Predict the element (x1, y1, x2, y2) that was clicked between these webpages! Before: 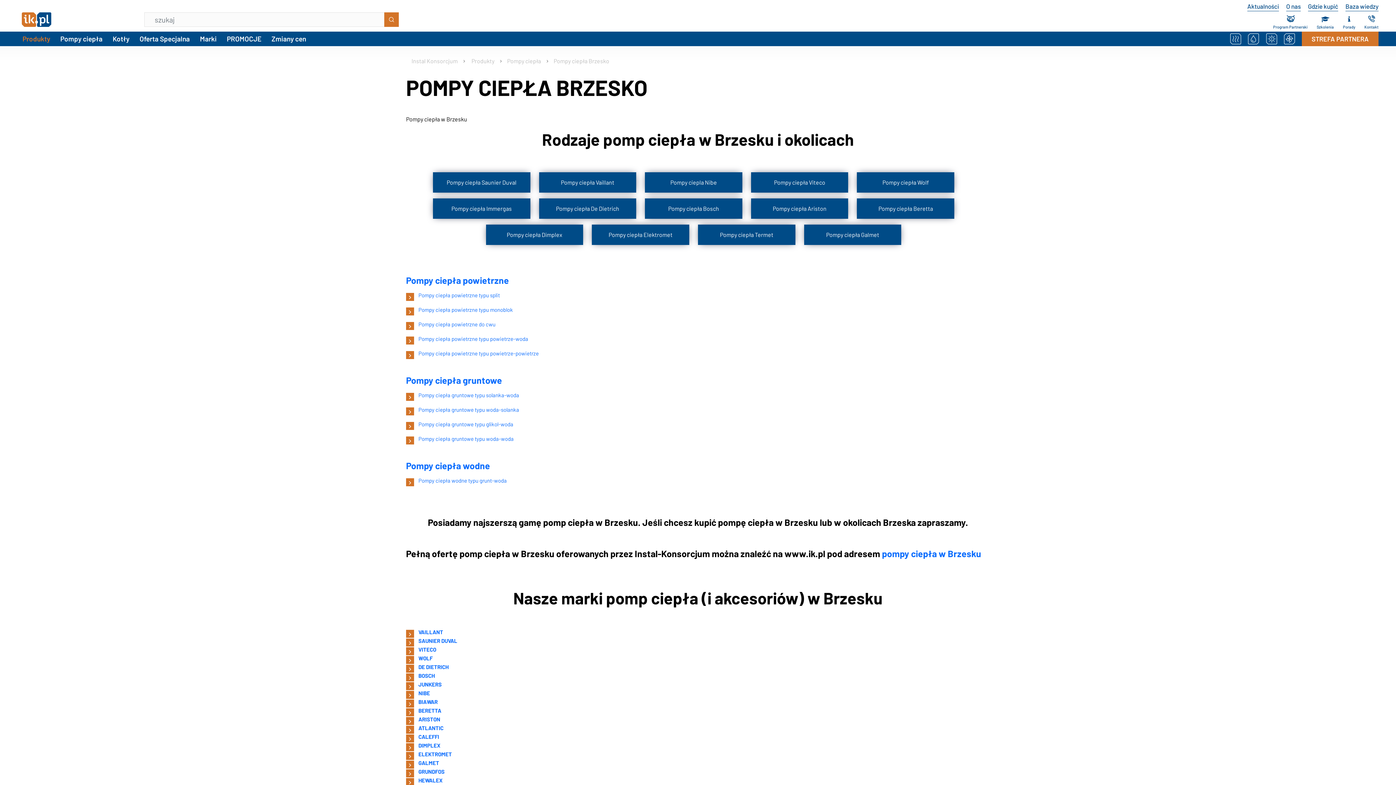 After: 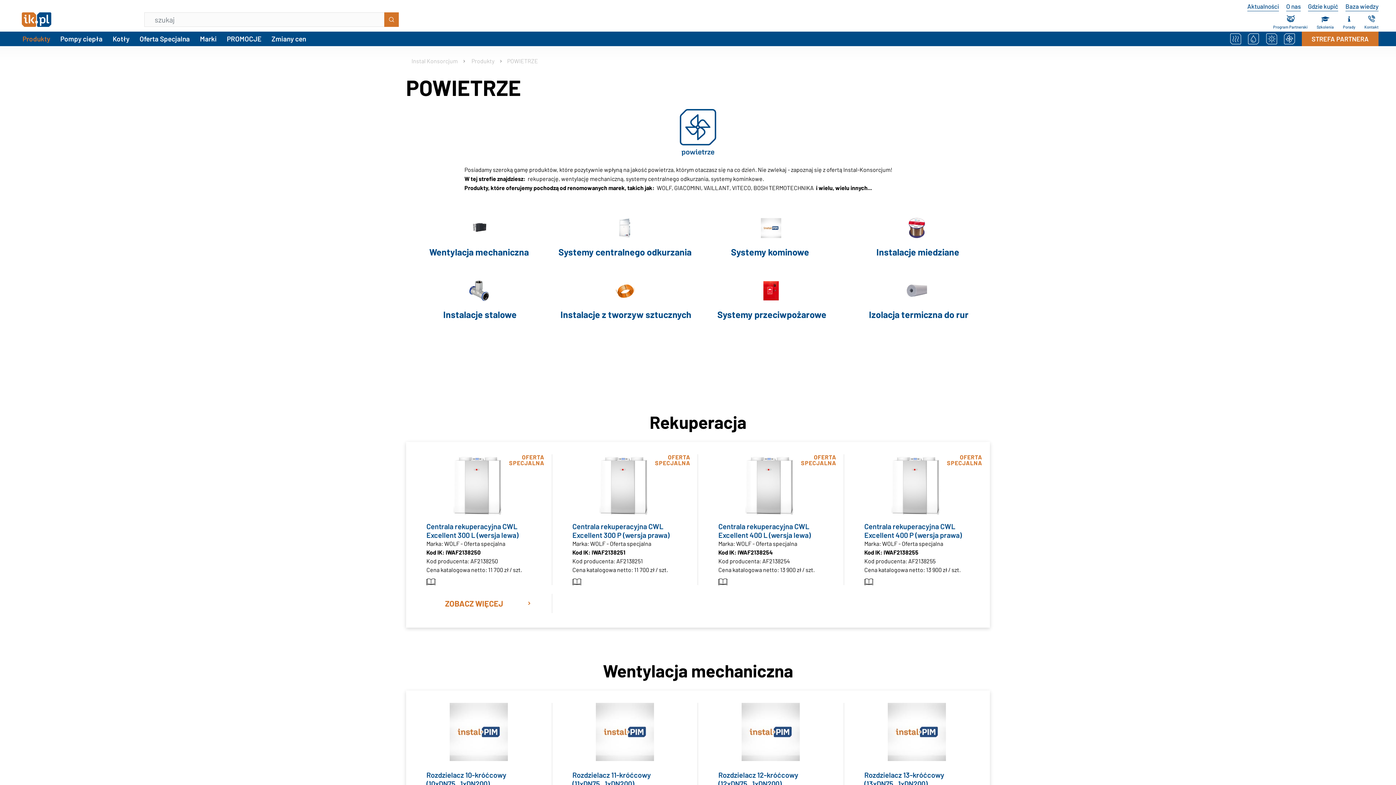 Action: bbox: (1284, 33, 1295, 44)